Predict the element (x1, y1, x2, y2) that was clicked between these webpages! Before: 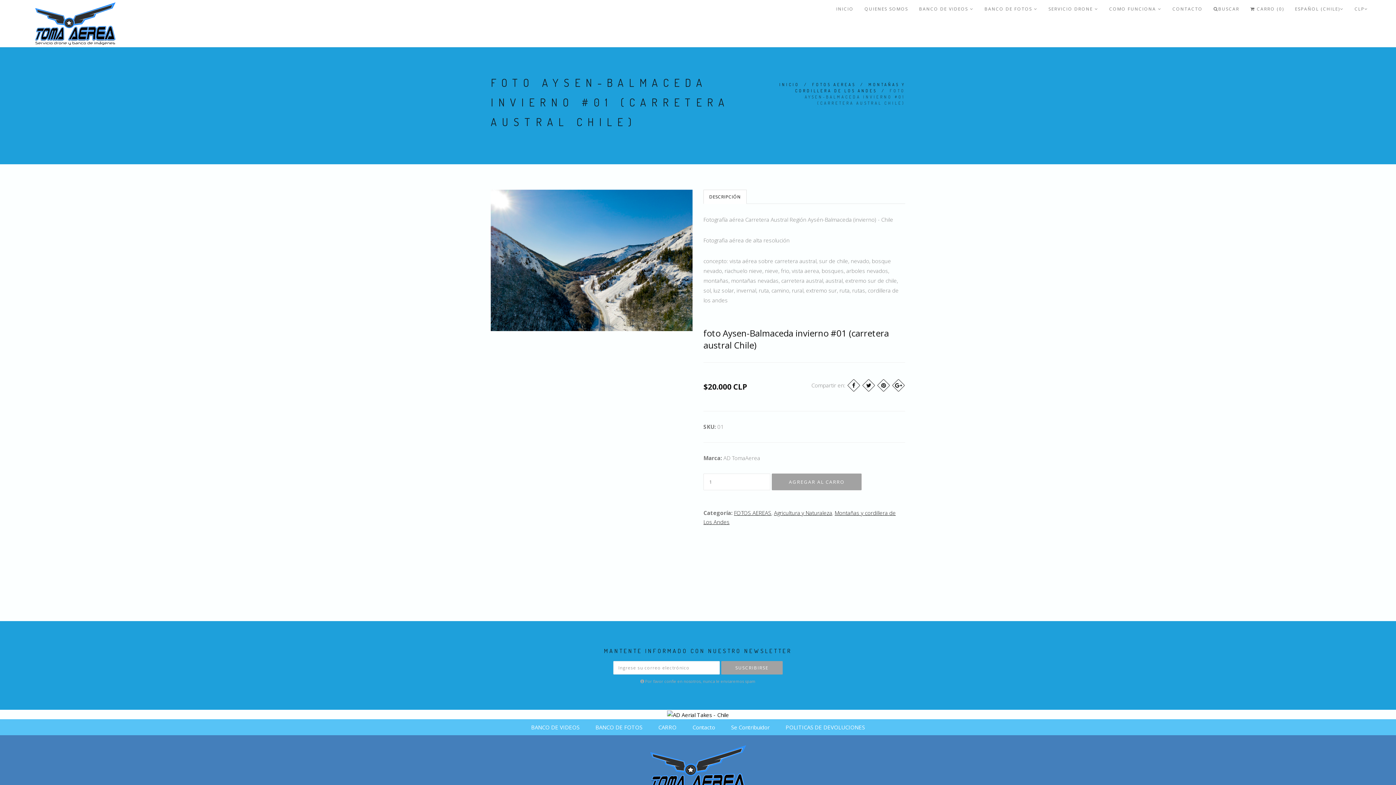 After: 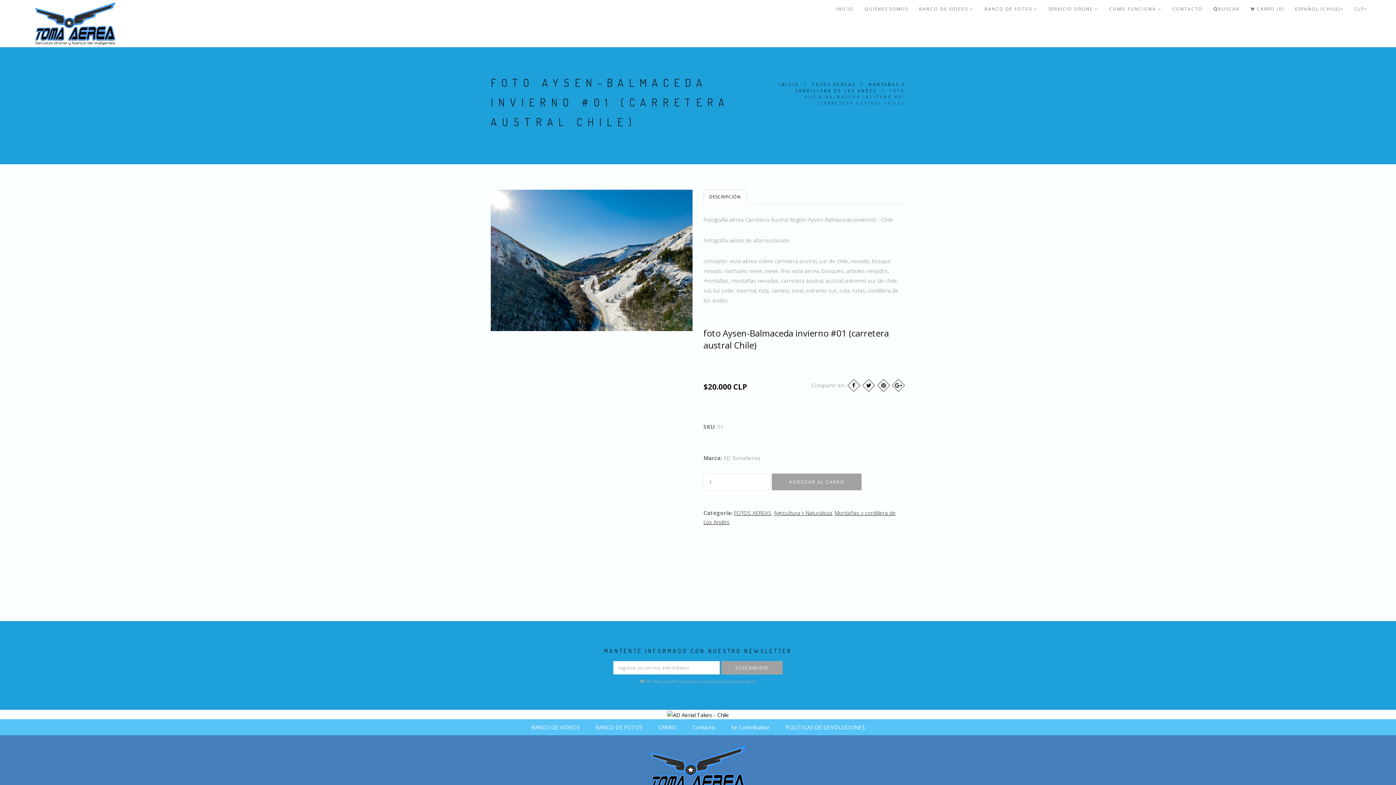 Action: bbox: (641, 767, 754, 773)